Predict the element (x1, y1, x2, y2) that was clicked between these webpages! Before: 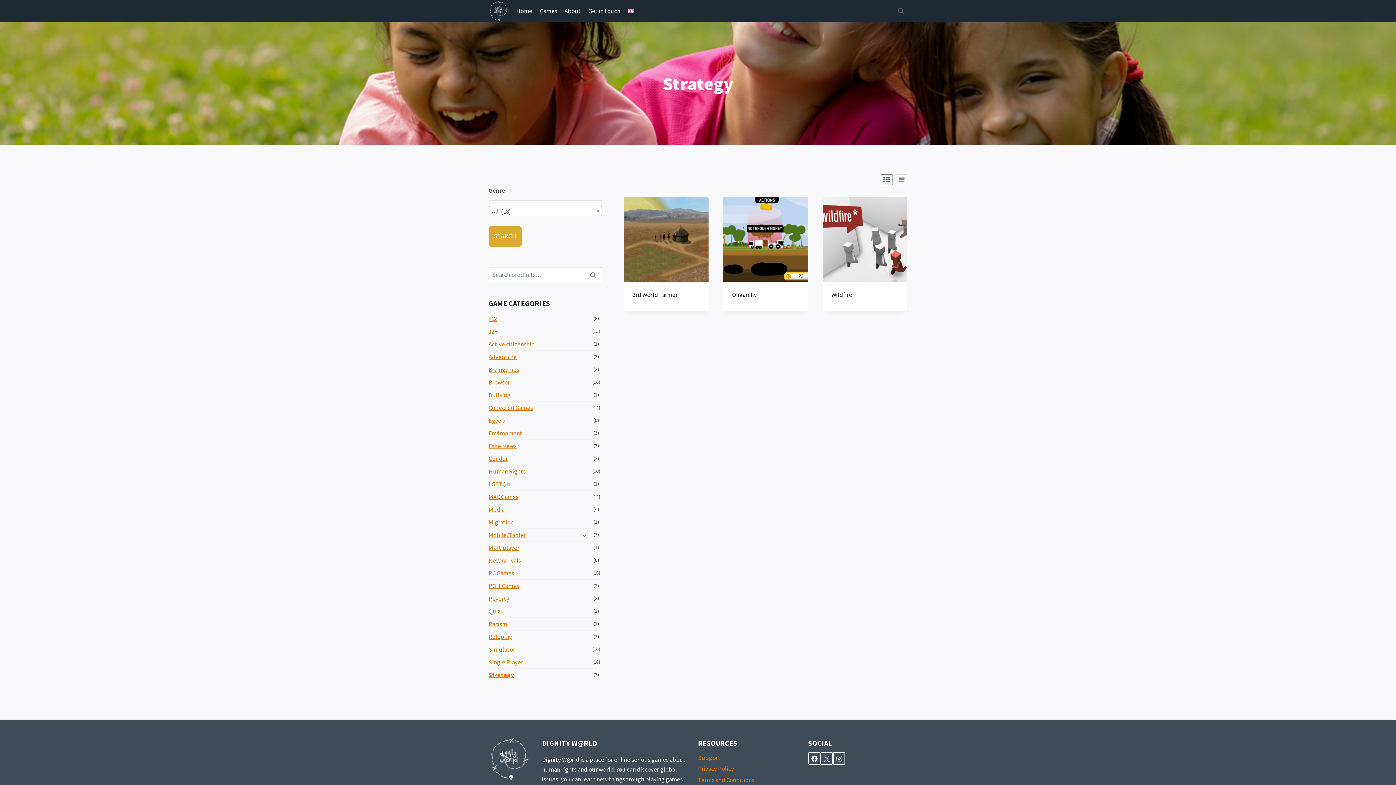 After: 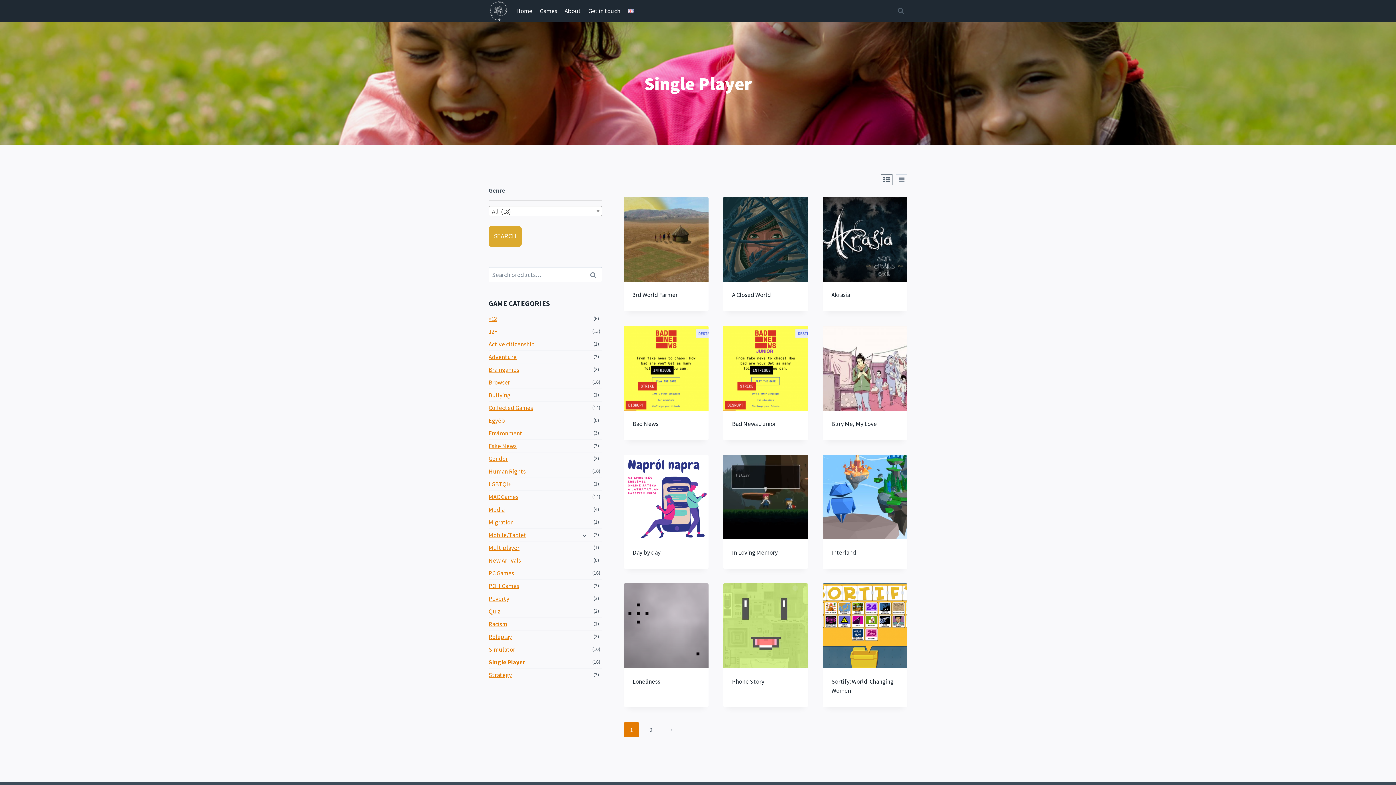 Action: bbox: (488, 656, 602, 669) label: Single Player